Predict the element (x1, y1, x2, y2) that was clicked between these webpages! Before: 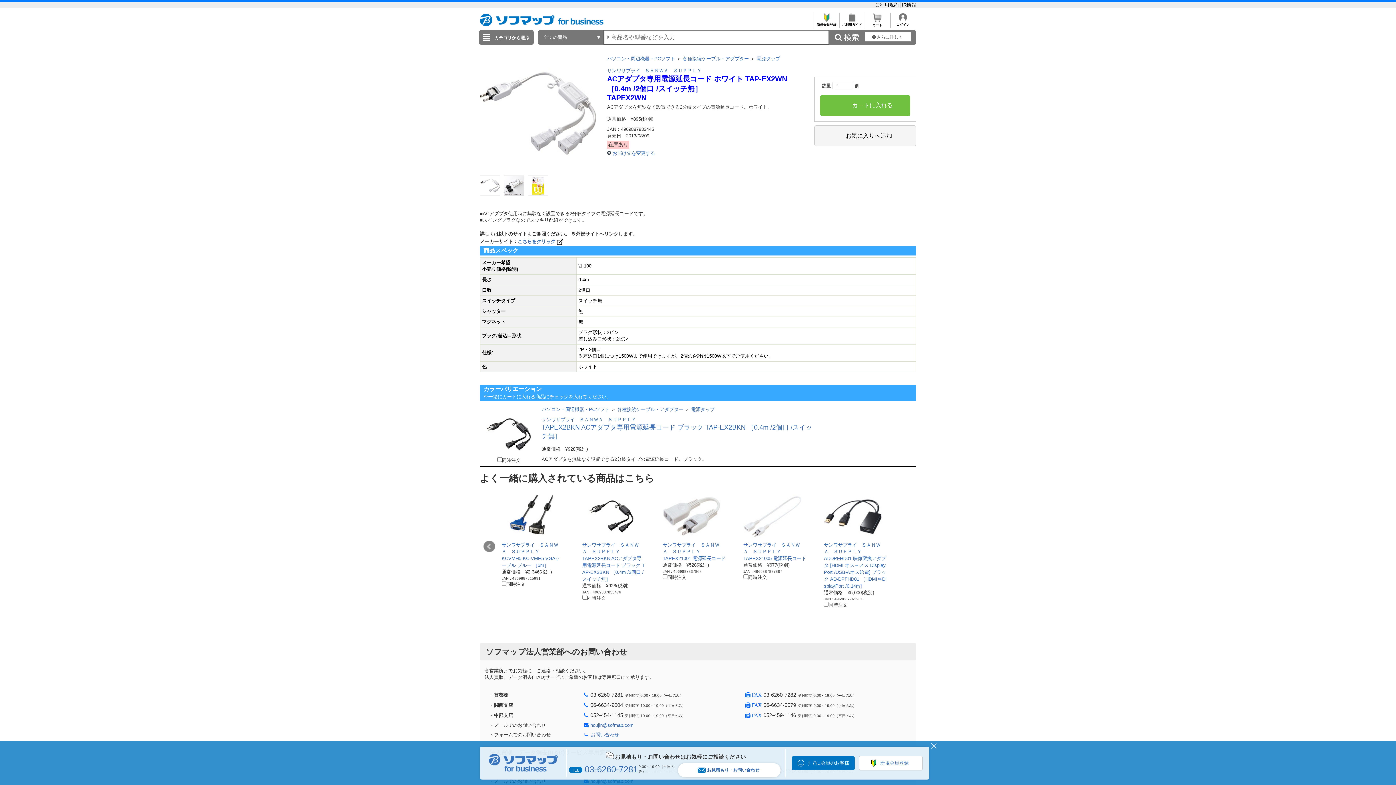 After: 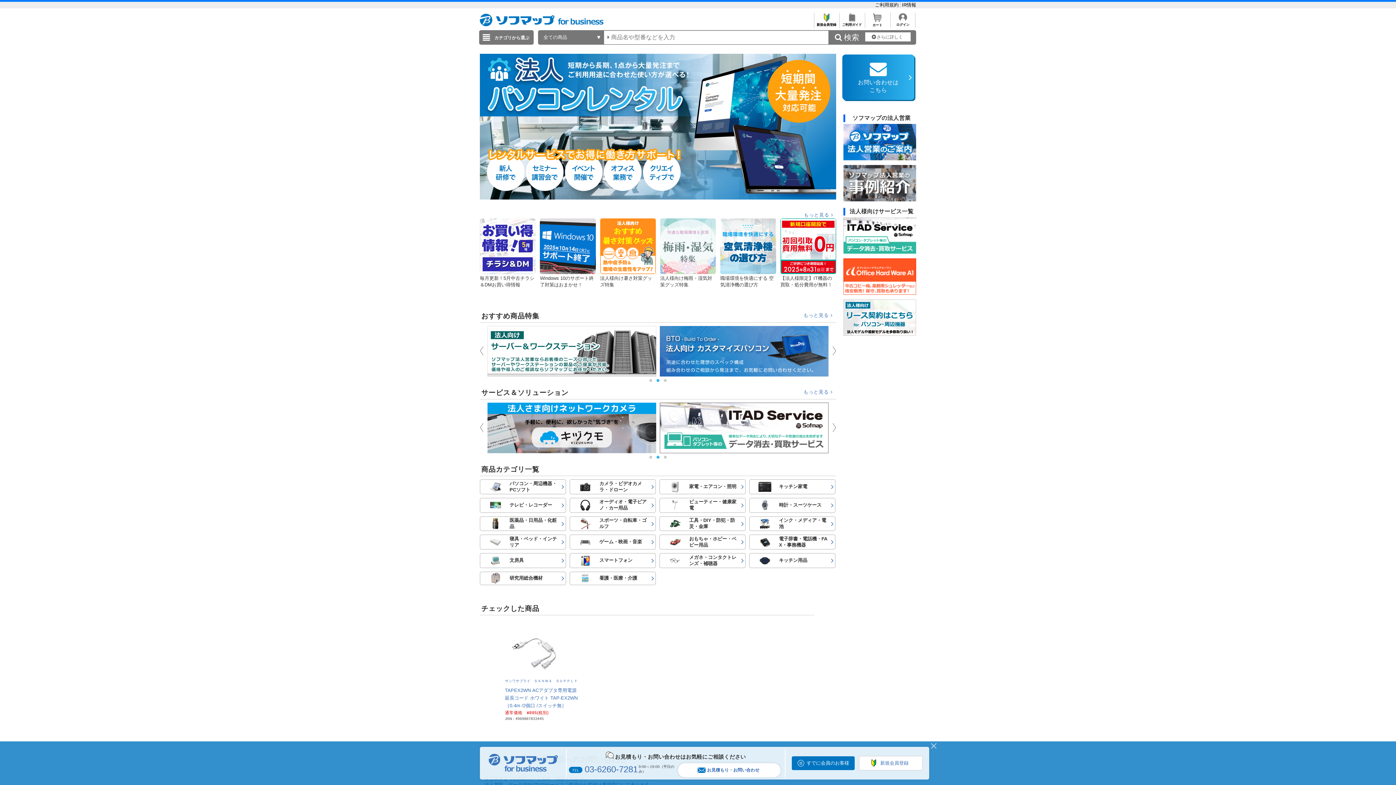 Action: bbox: (480, 20, 603, 26)